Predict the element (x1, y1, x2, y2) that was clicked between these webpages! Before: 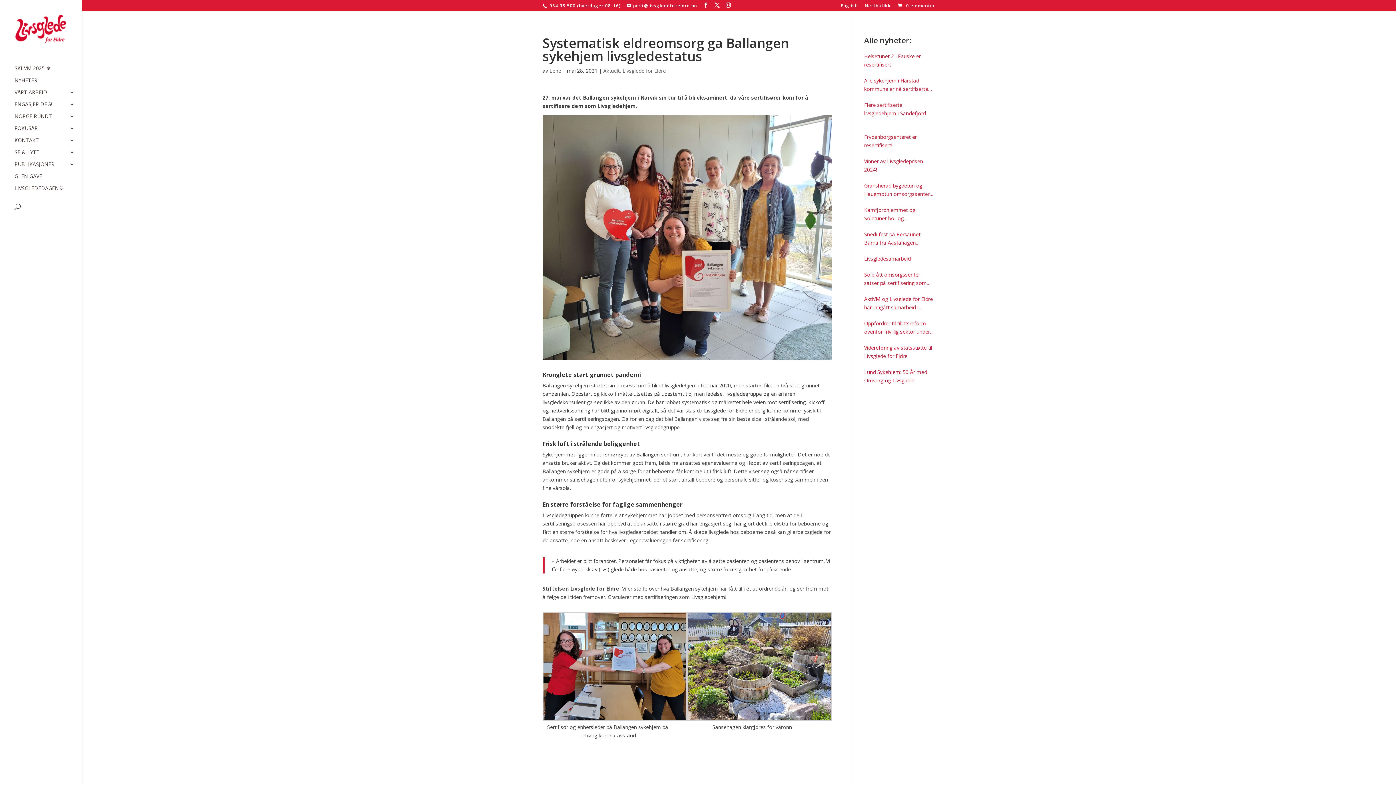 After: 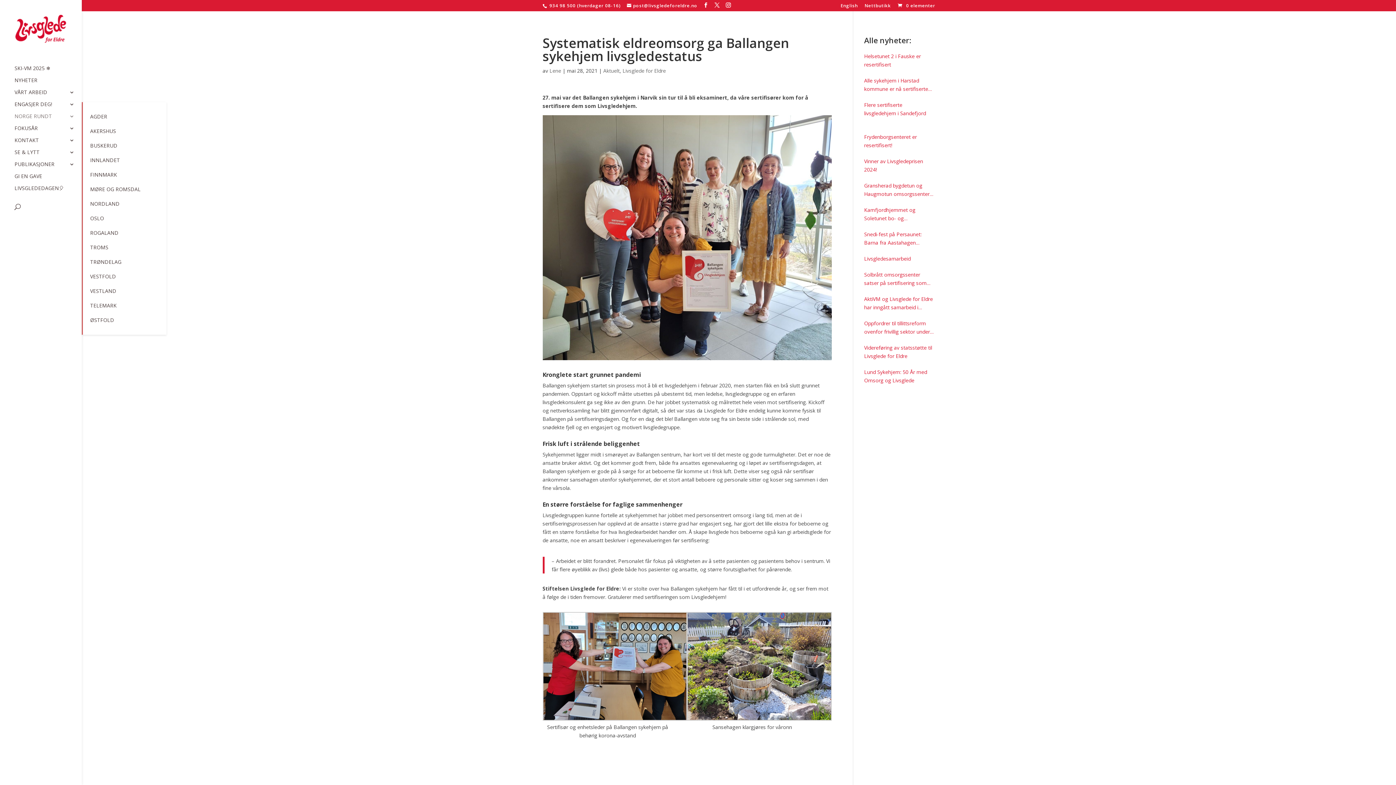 Action: label: NORGE RUNDT bbox: (14, 113, 81, 125)